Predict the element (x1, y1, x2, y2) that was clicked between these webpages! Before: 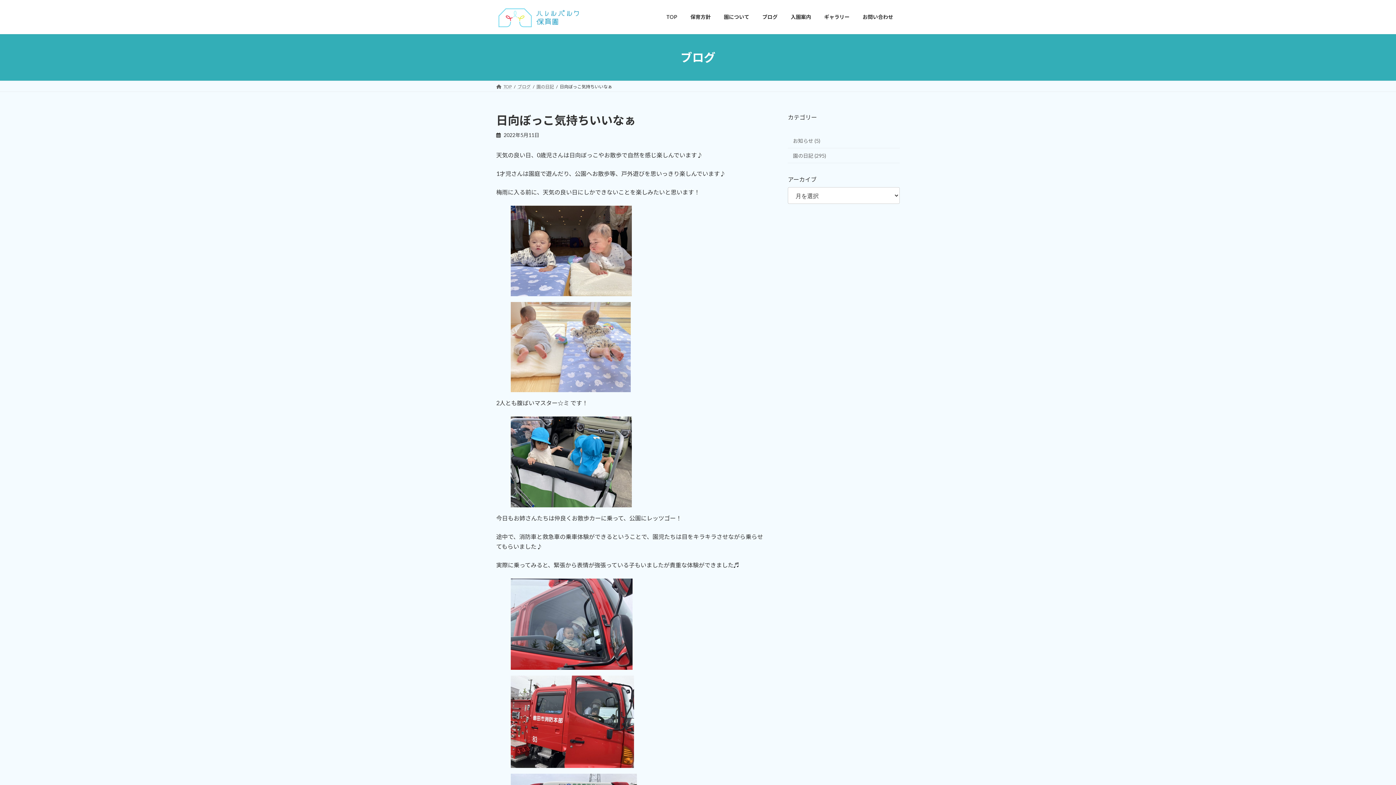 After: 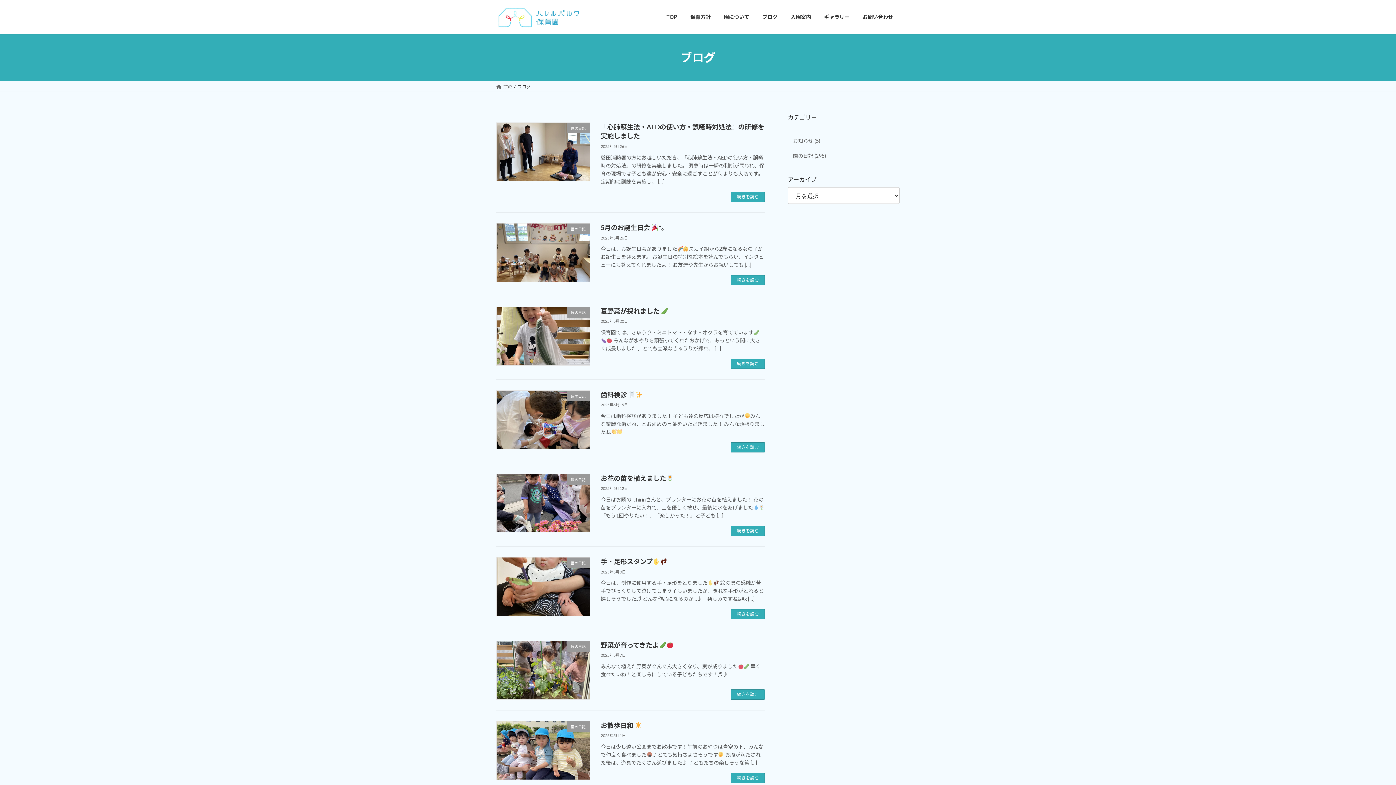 Action: bbox: (756, 8, 784, 25) label: ブログ